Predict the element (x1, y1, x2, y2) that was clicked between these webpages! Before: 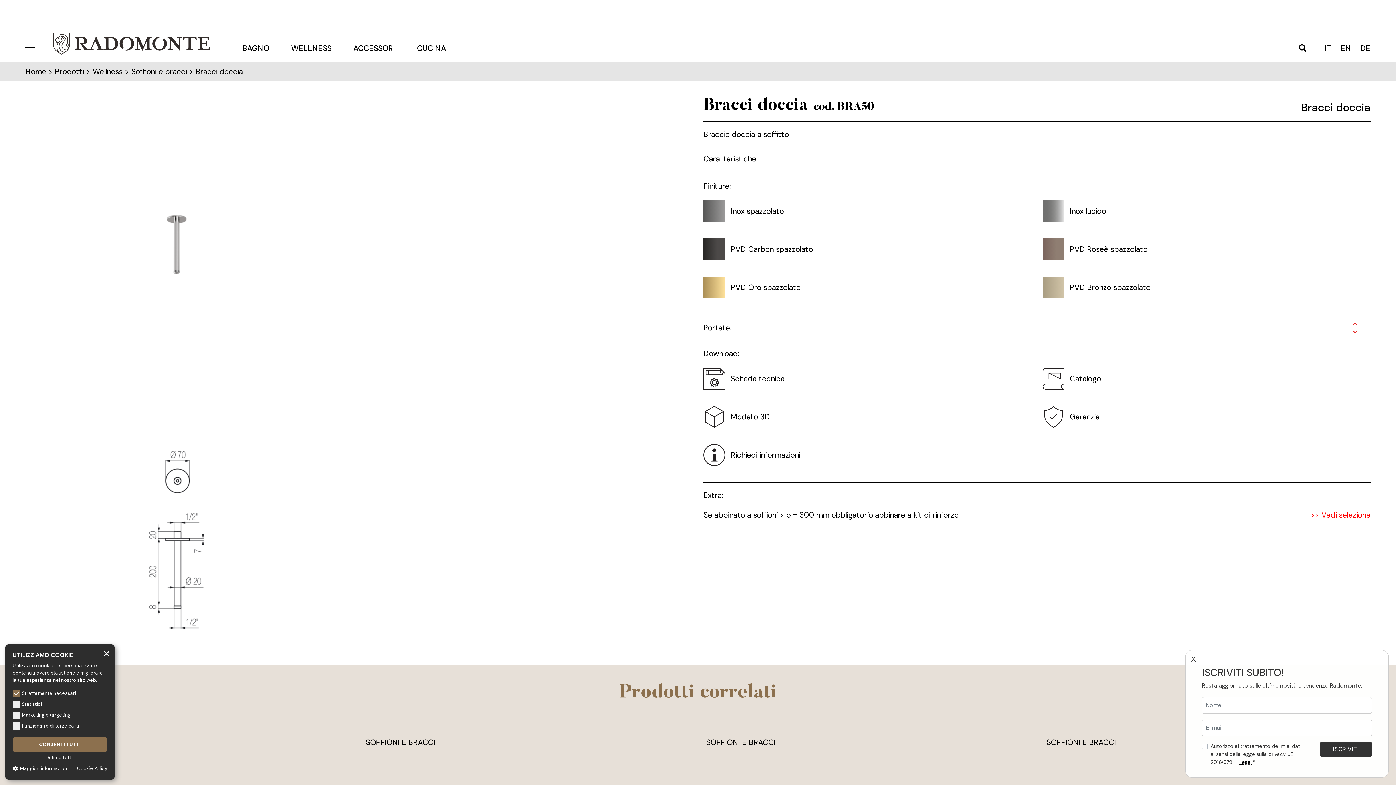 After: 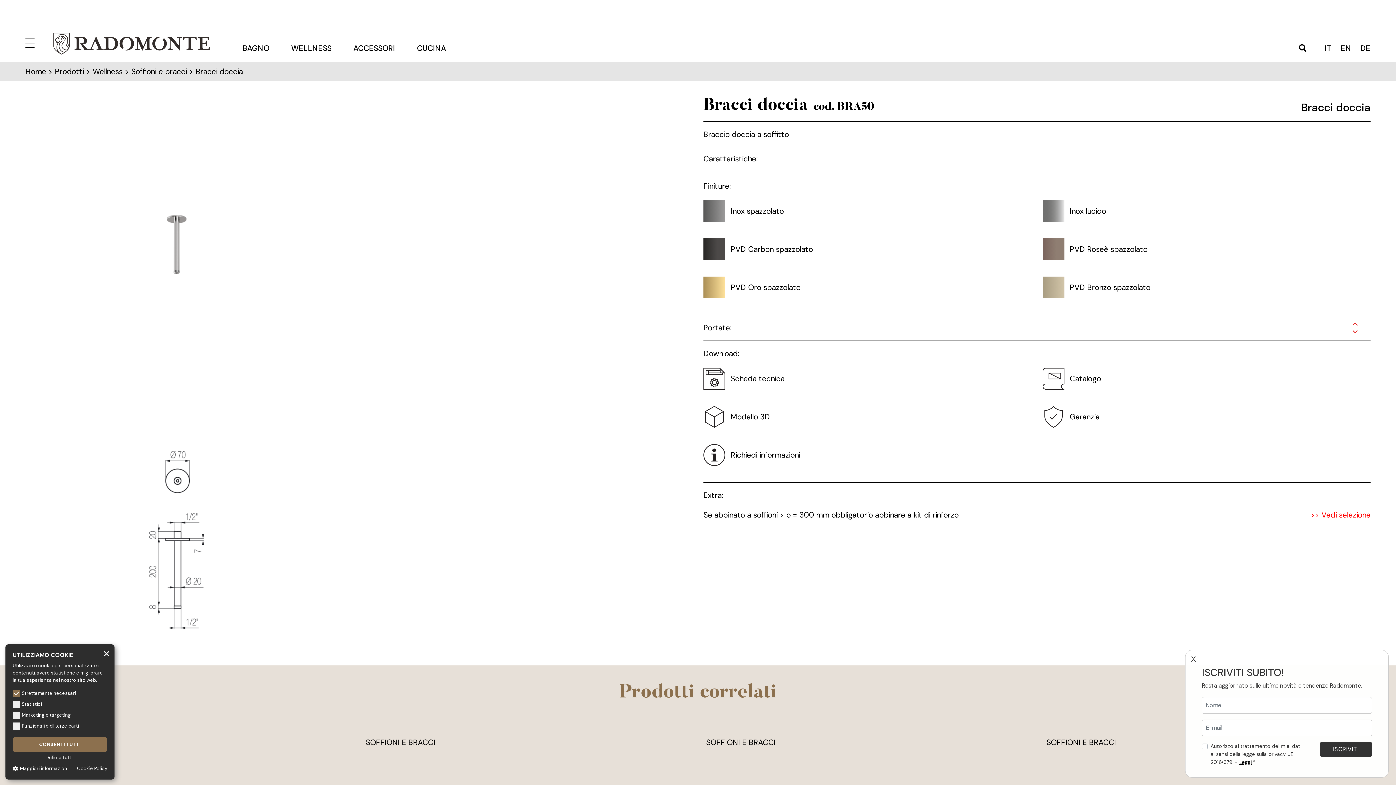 Action: bbox: (1042, 411, 1064, 421)